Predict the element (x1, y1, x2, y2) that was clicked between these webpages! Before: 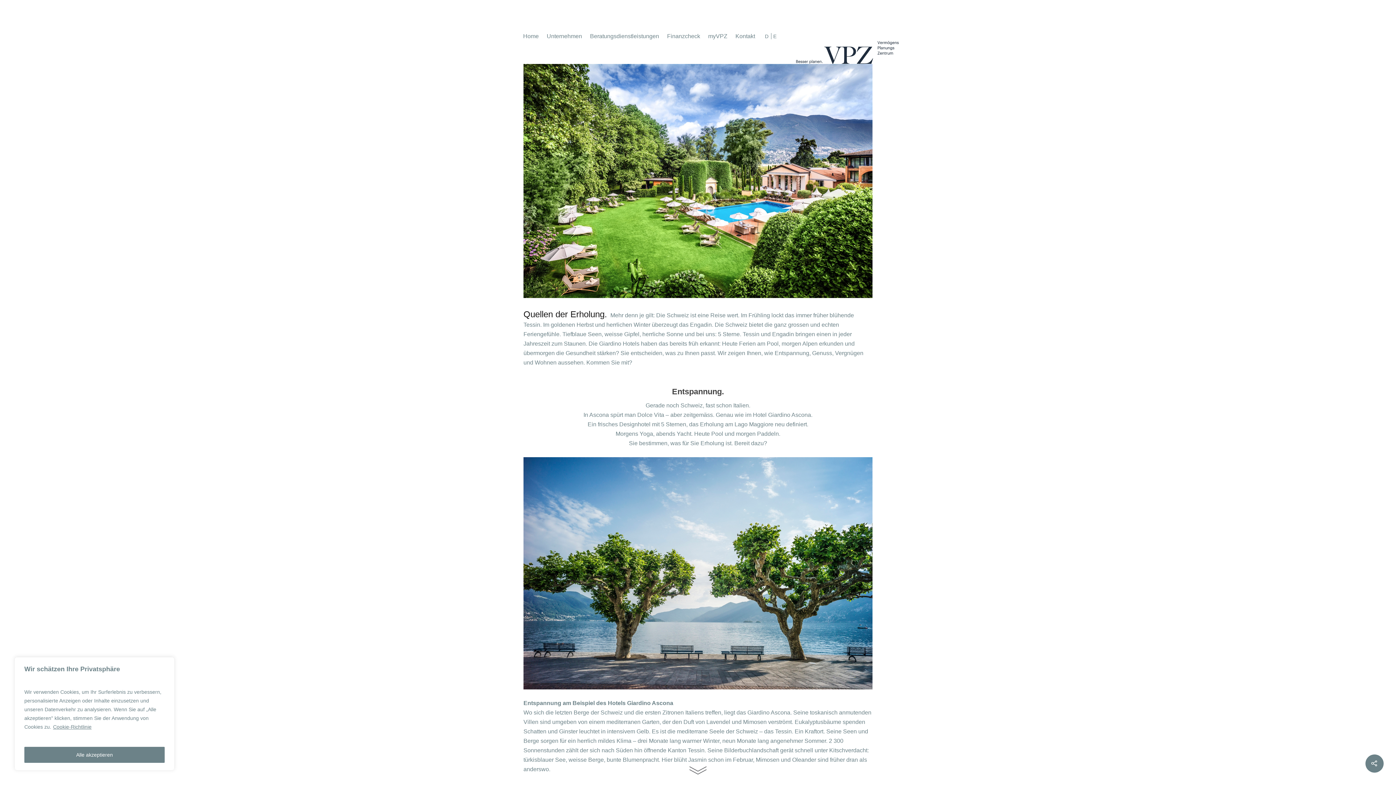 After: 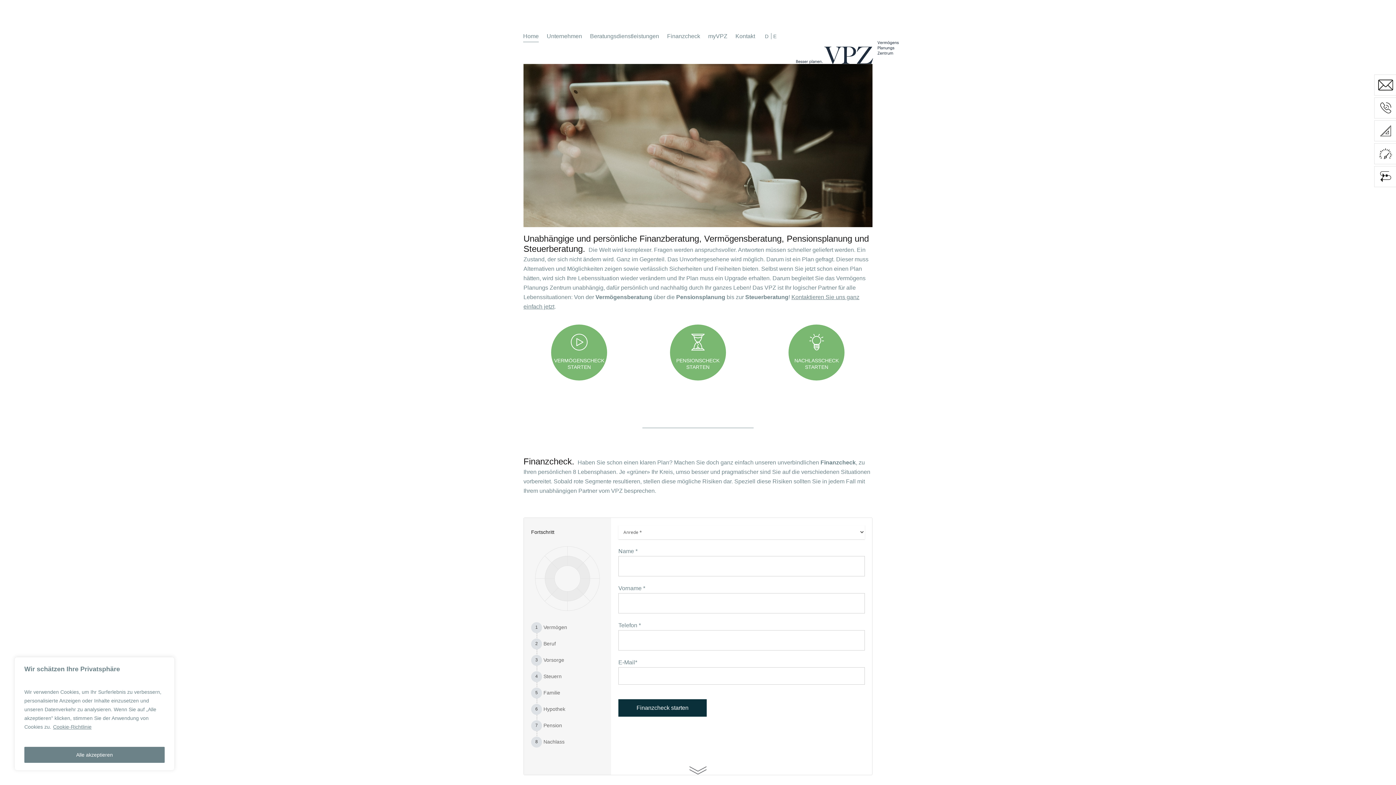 Action: bbox: (796, 41, 883, 64)